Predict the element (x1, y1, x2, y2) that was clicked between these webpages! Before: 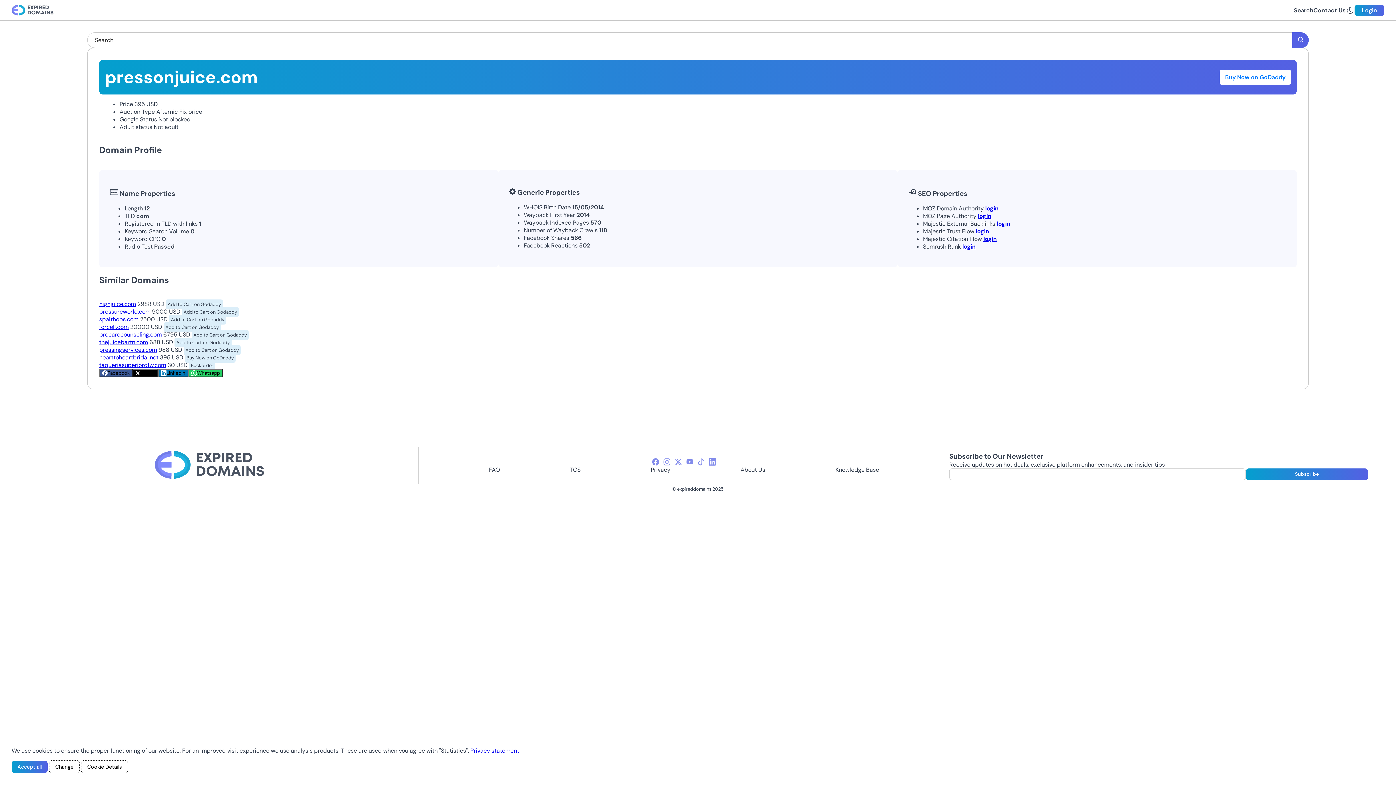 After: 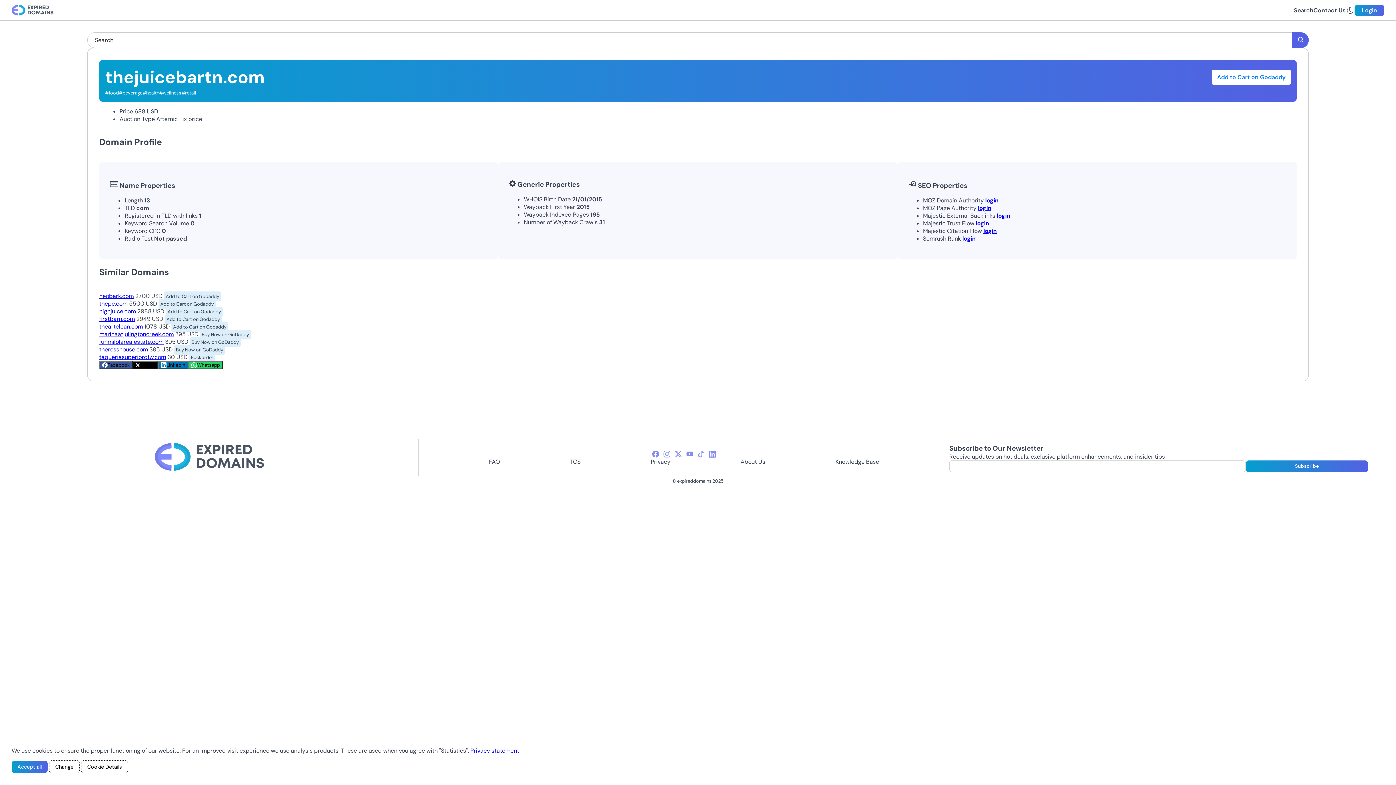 Action: bbox: (99, 338, 148, 346) label: thejuicebartn.com